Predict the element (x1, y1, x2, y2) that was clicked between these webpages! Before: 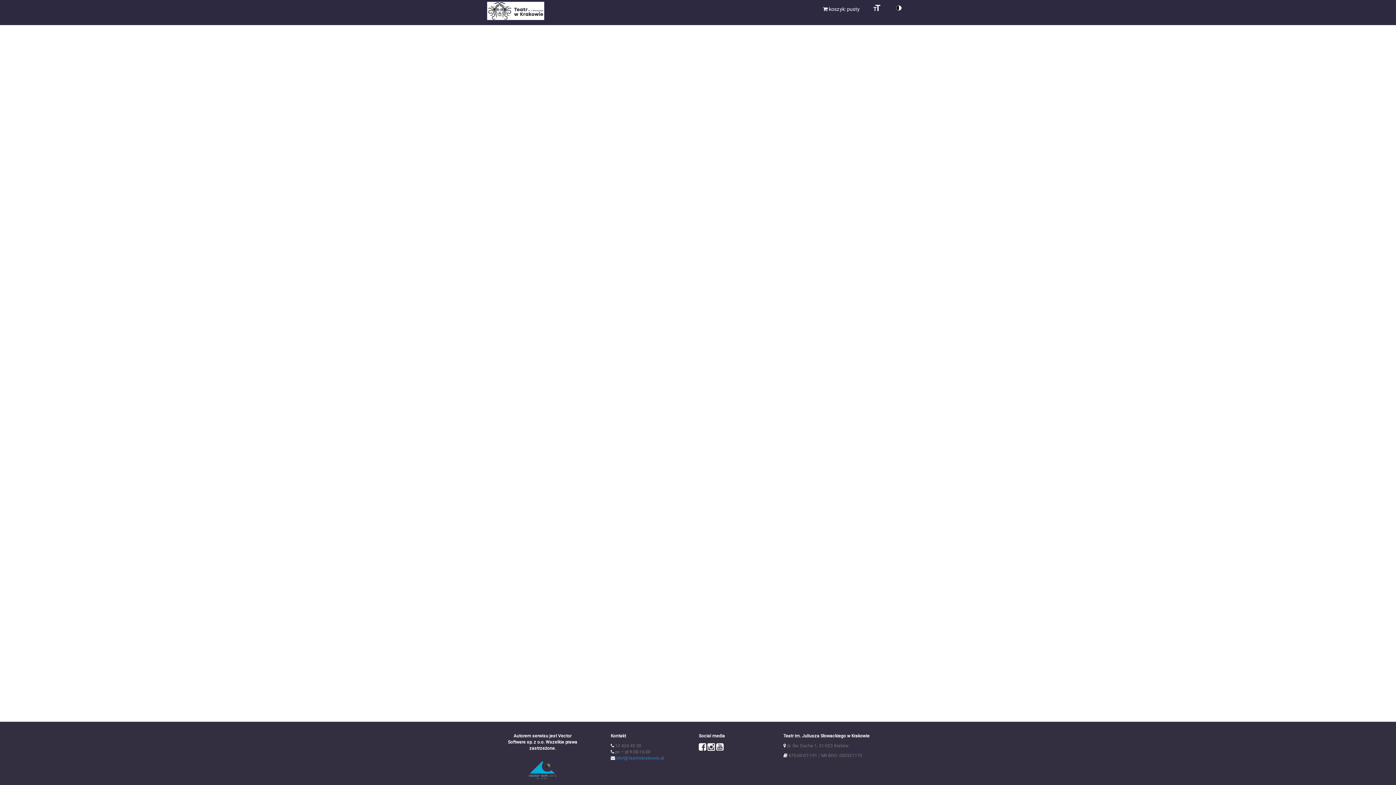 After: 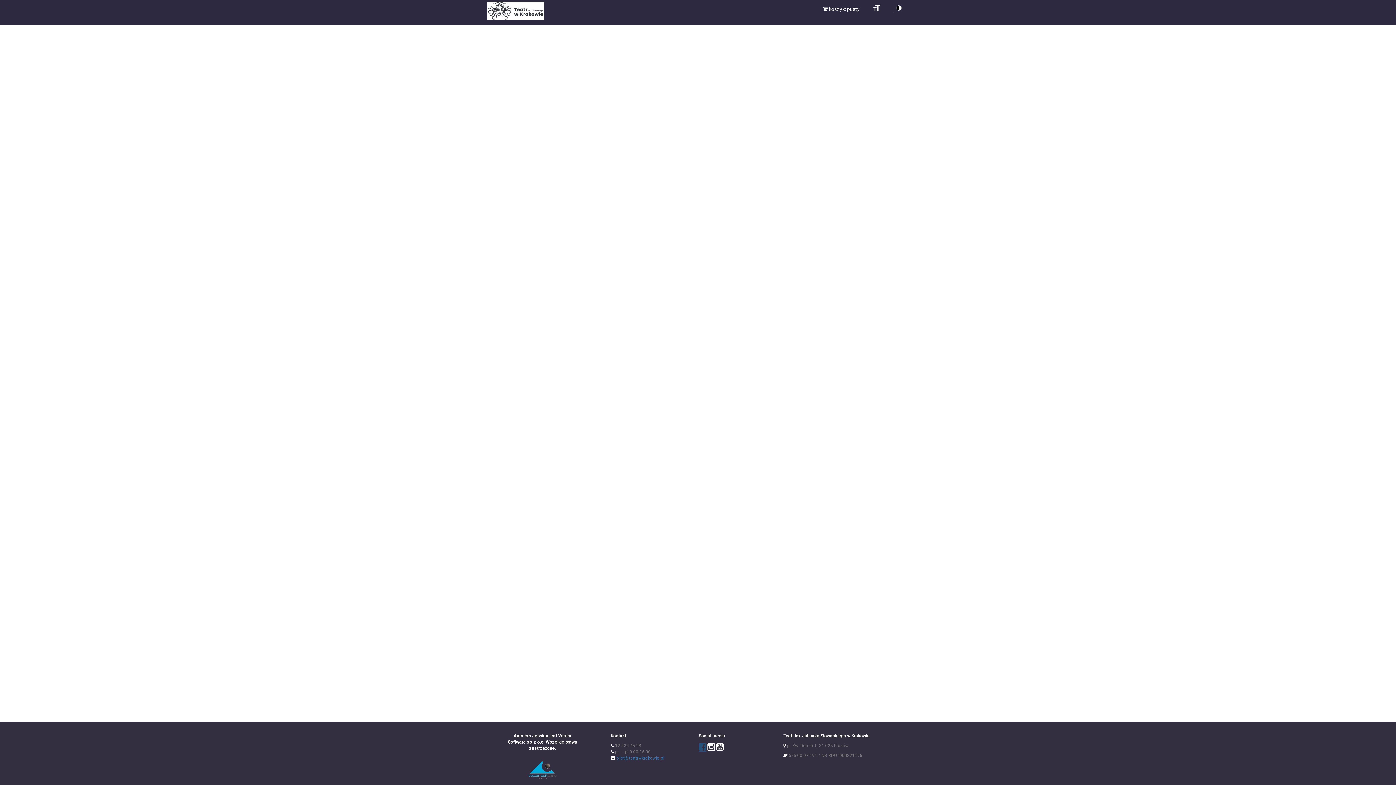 Action: bbox: (698, 743, 706, 751)